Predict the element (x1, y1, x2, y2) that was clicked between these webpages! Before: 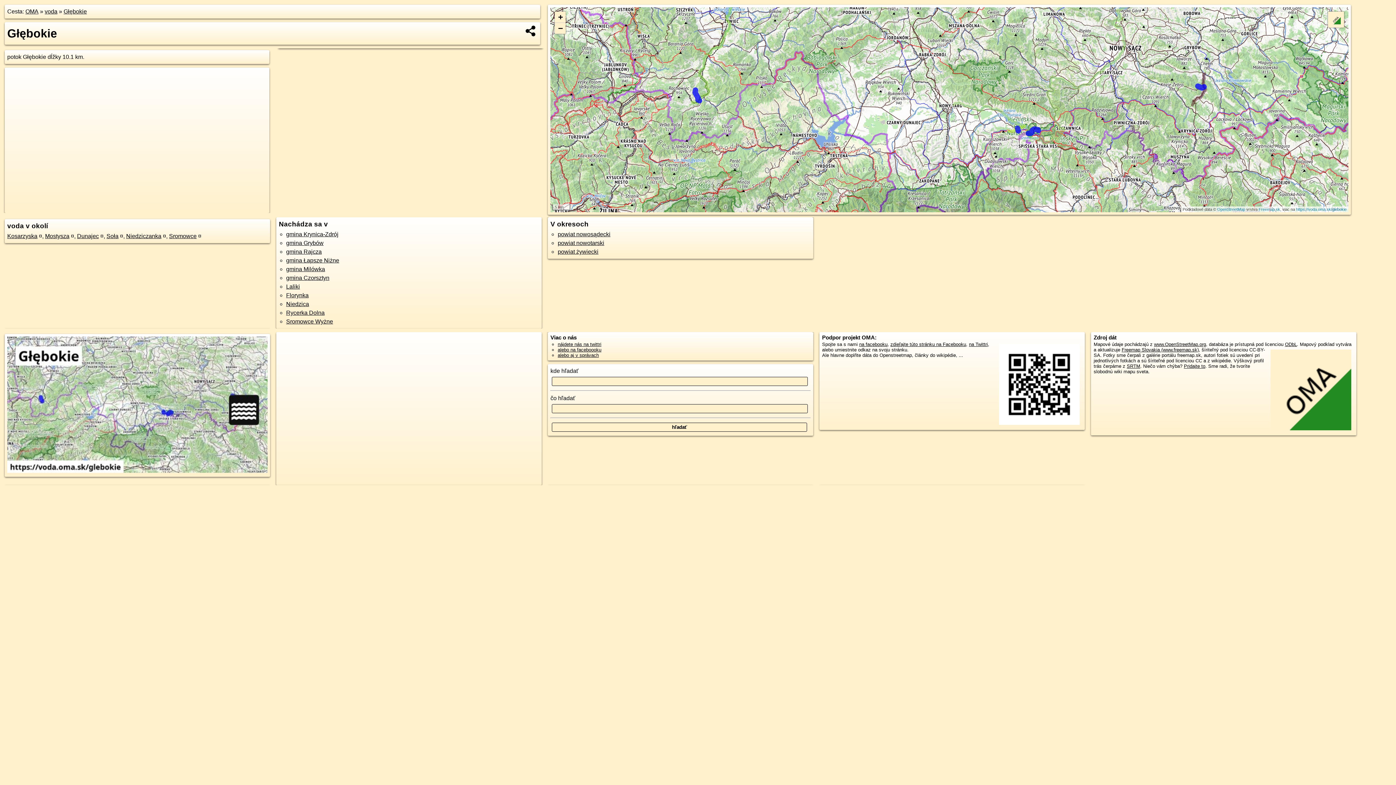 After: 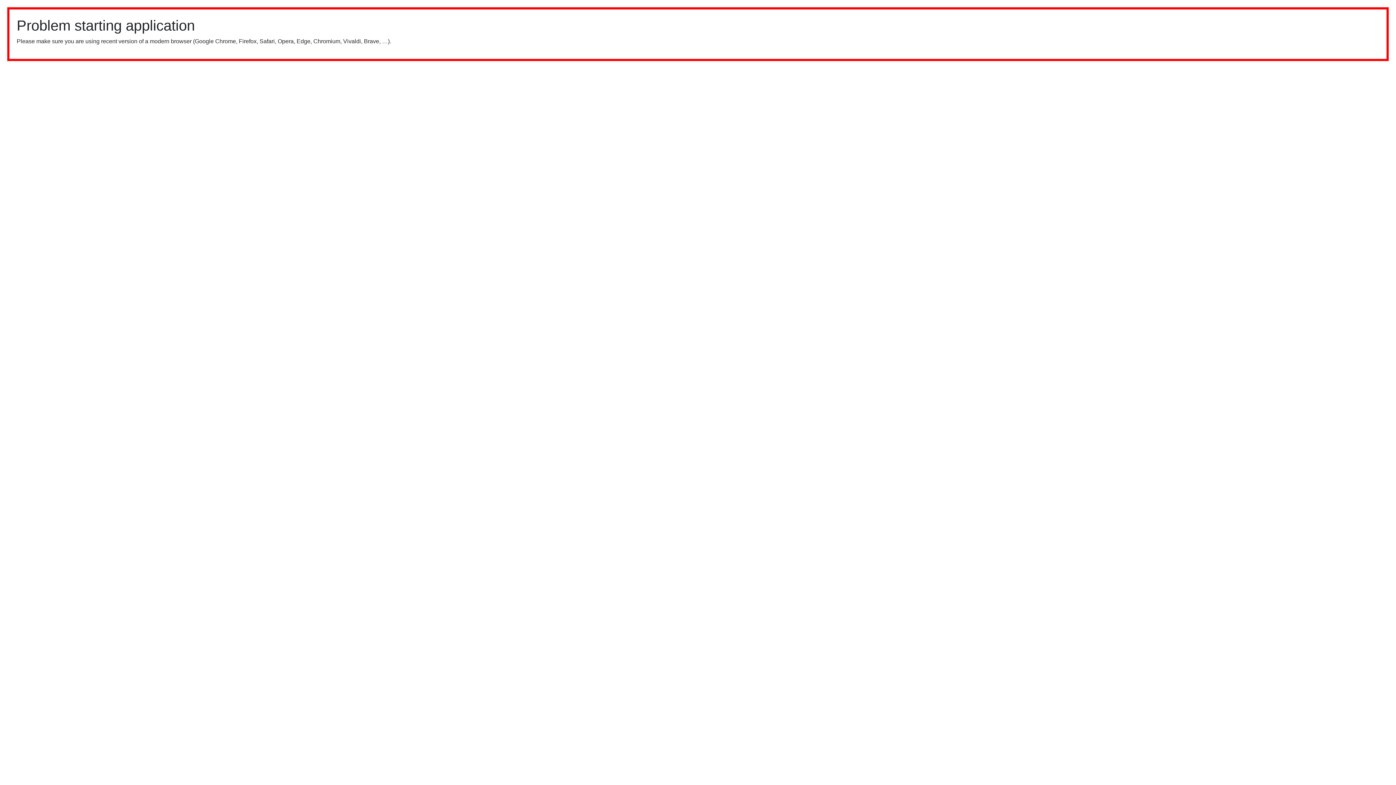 Action: label: Freemap Slovakia (www.freemap.sk) bbox: (1121, 347, 1199, 352)